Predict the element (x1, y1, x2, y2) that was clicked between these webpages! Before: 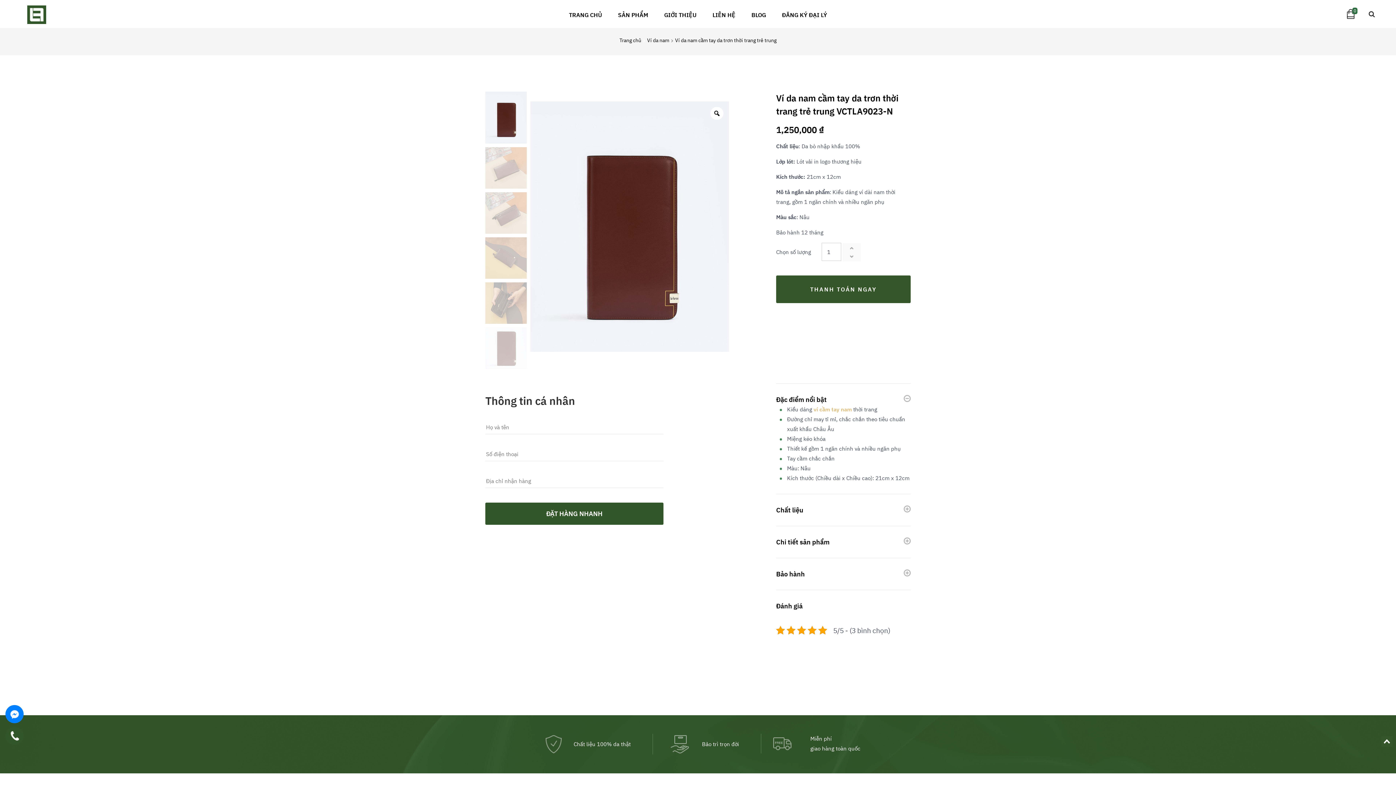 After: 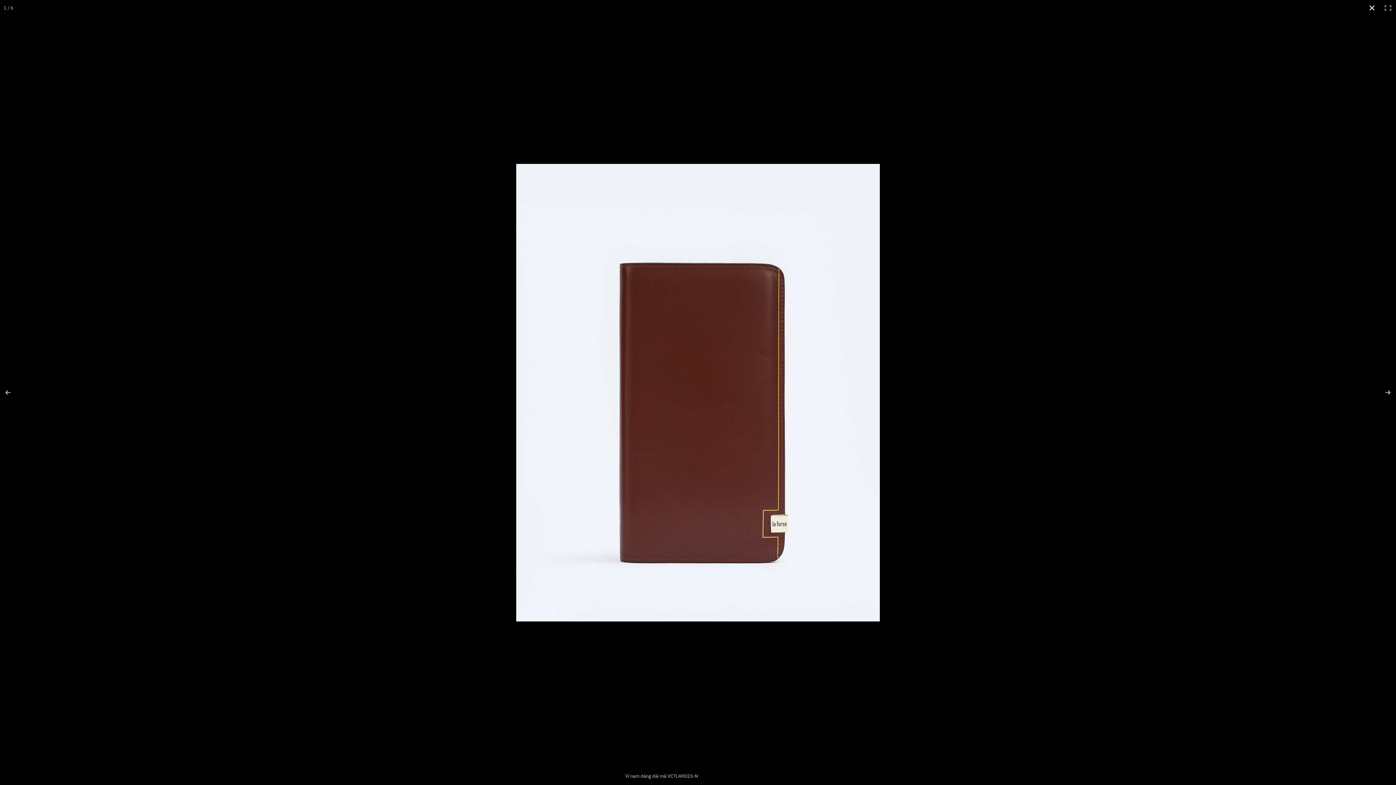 Action: bbox: (710, 106, 723, 120) label: Zoom